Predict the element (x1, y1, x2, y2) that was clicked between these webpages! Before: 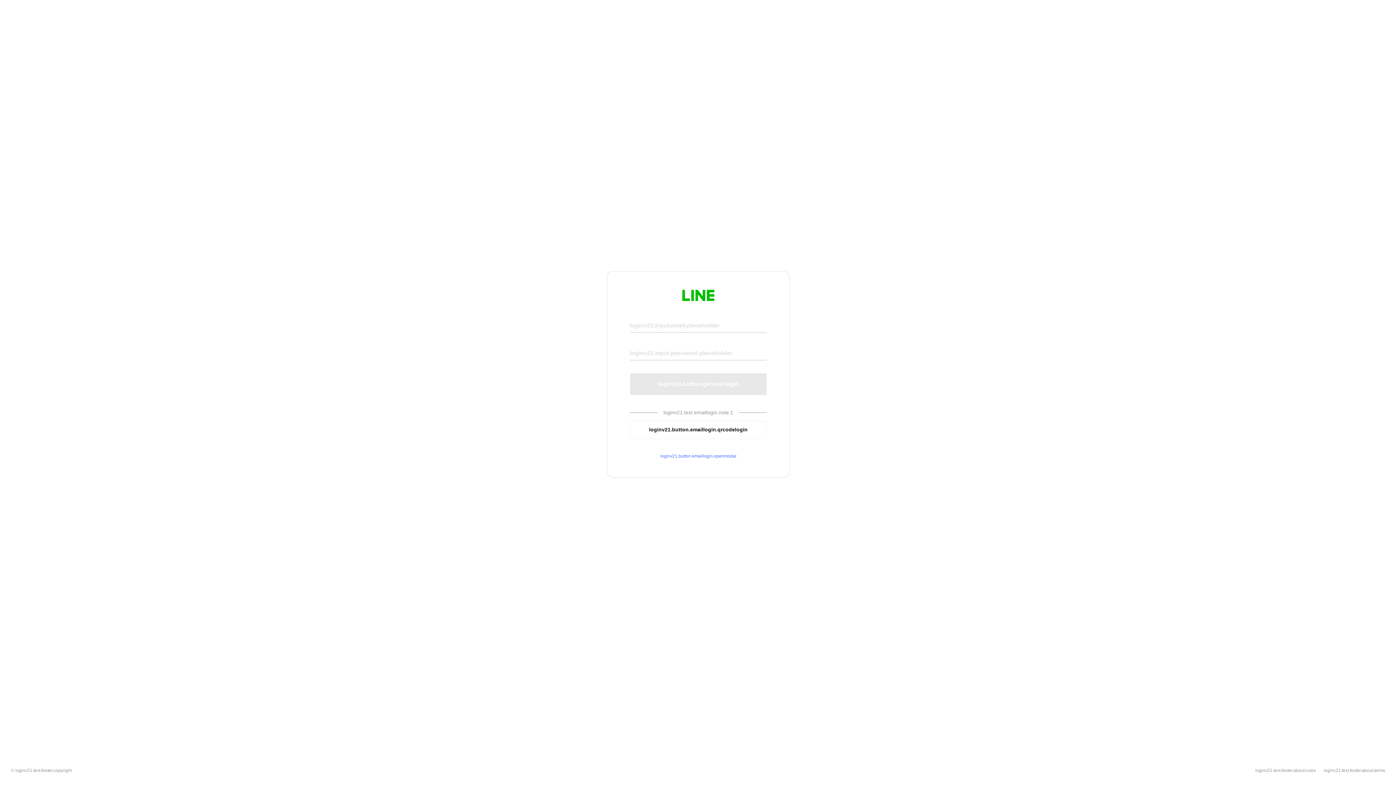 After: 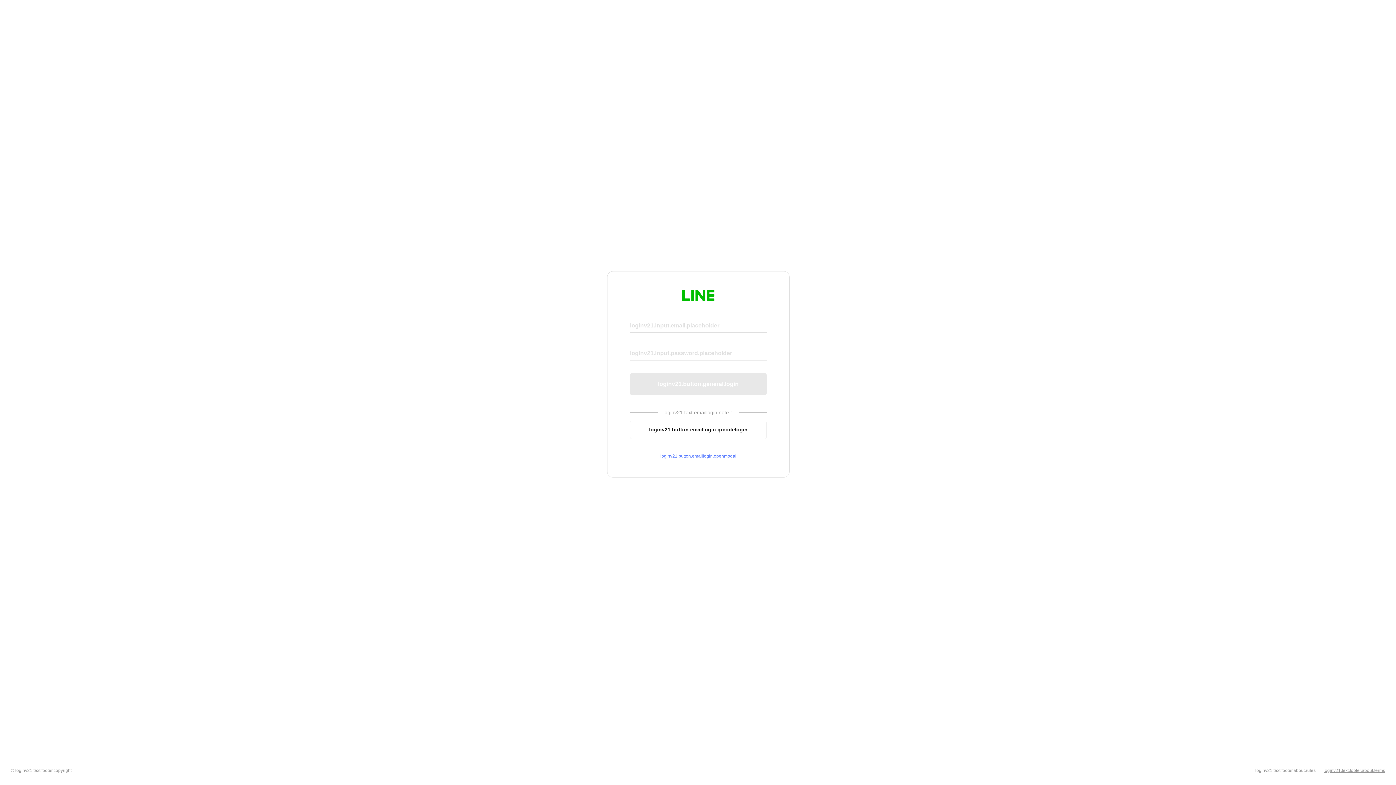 Action: bbox: (1324, 768, 1385, 773) label: loginv21.text.footer.about.terms